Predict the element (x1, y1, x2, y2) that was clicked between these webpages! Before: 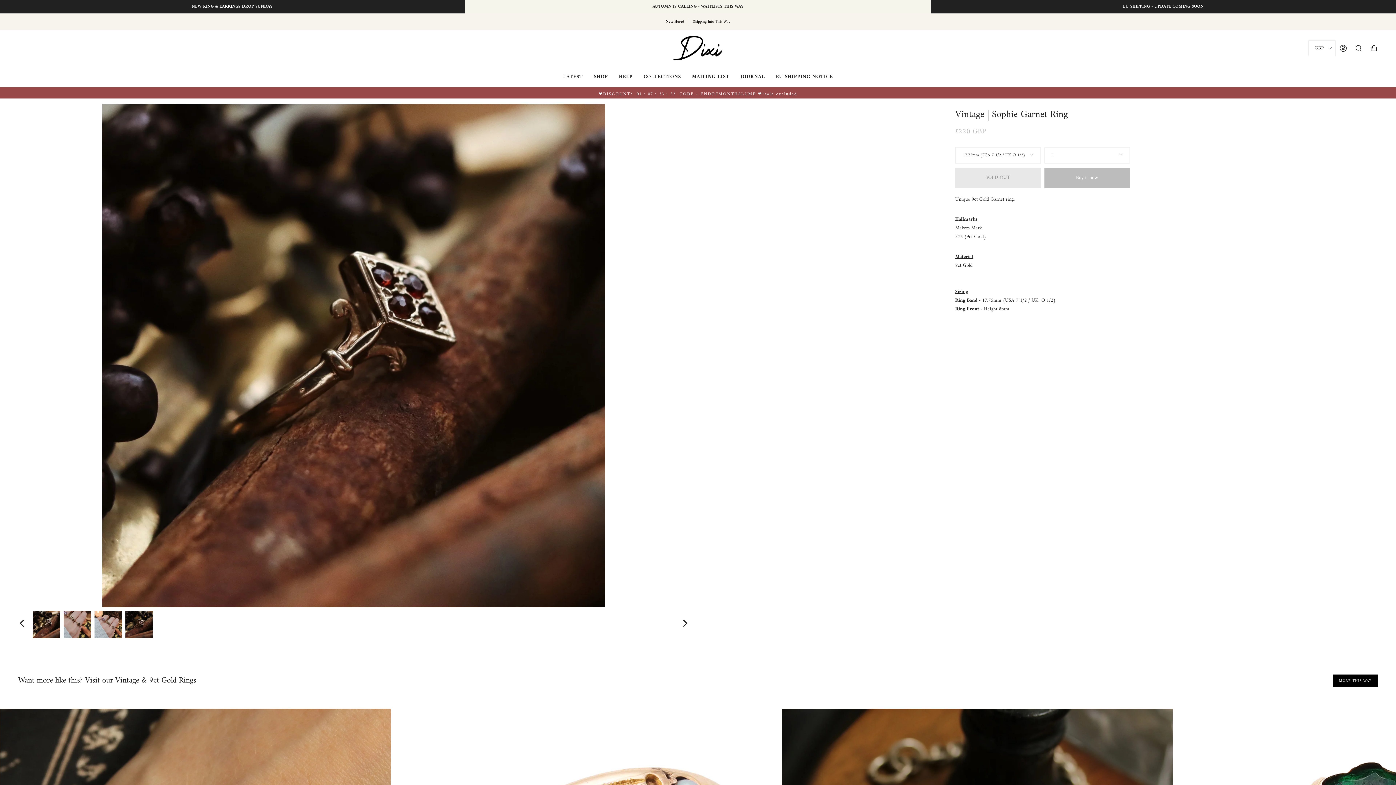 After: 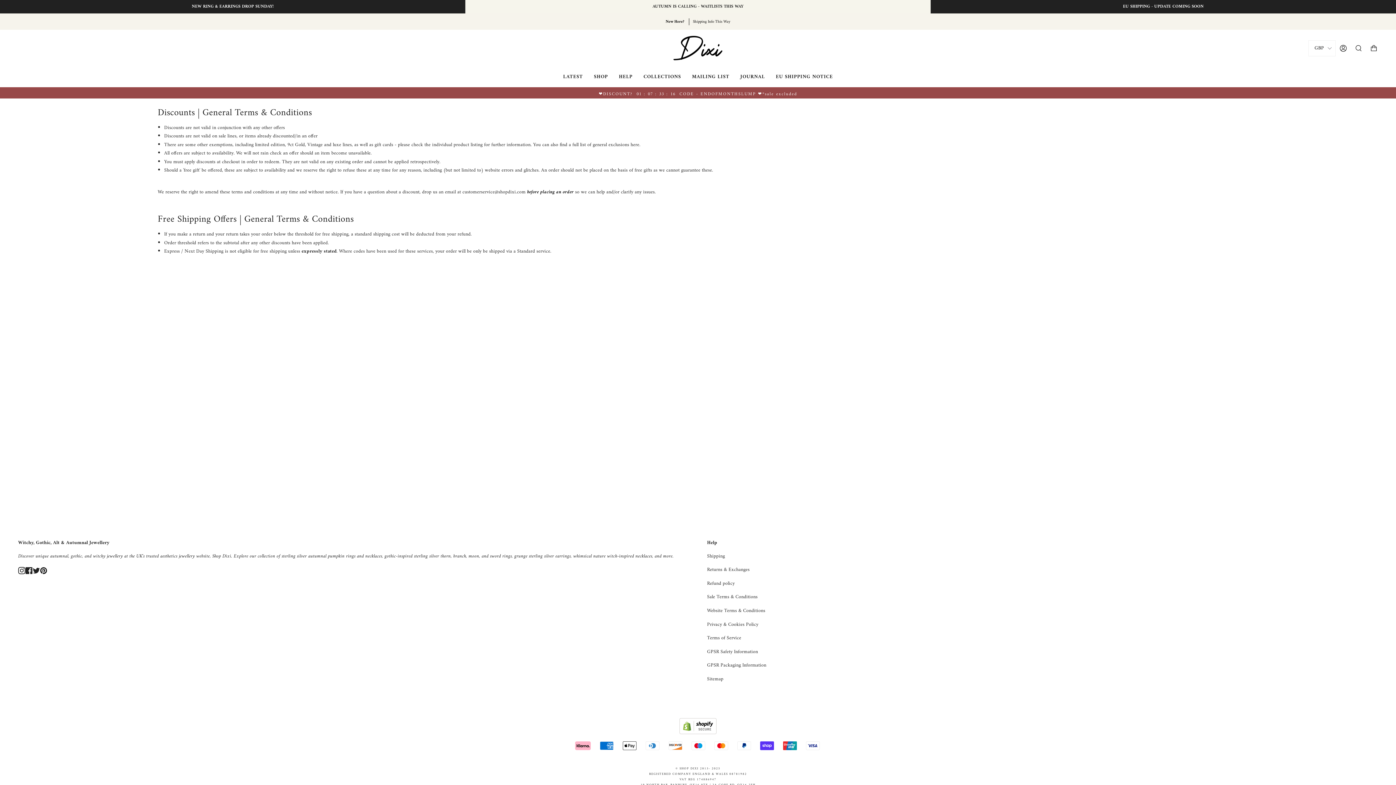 Action: label: ❤️DISCOUNT? 
01
 : 
07
 : 
34
 : 
13
 CODE - ENDOFMONTHSLUMP ❤️*sale excluded bbox: (0, 89, 1396, 96)